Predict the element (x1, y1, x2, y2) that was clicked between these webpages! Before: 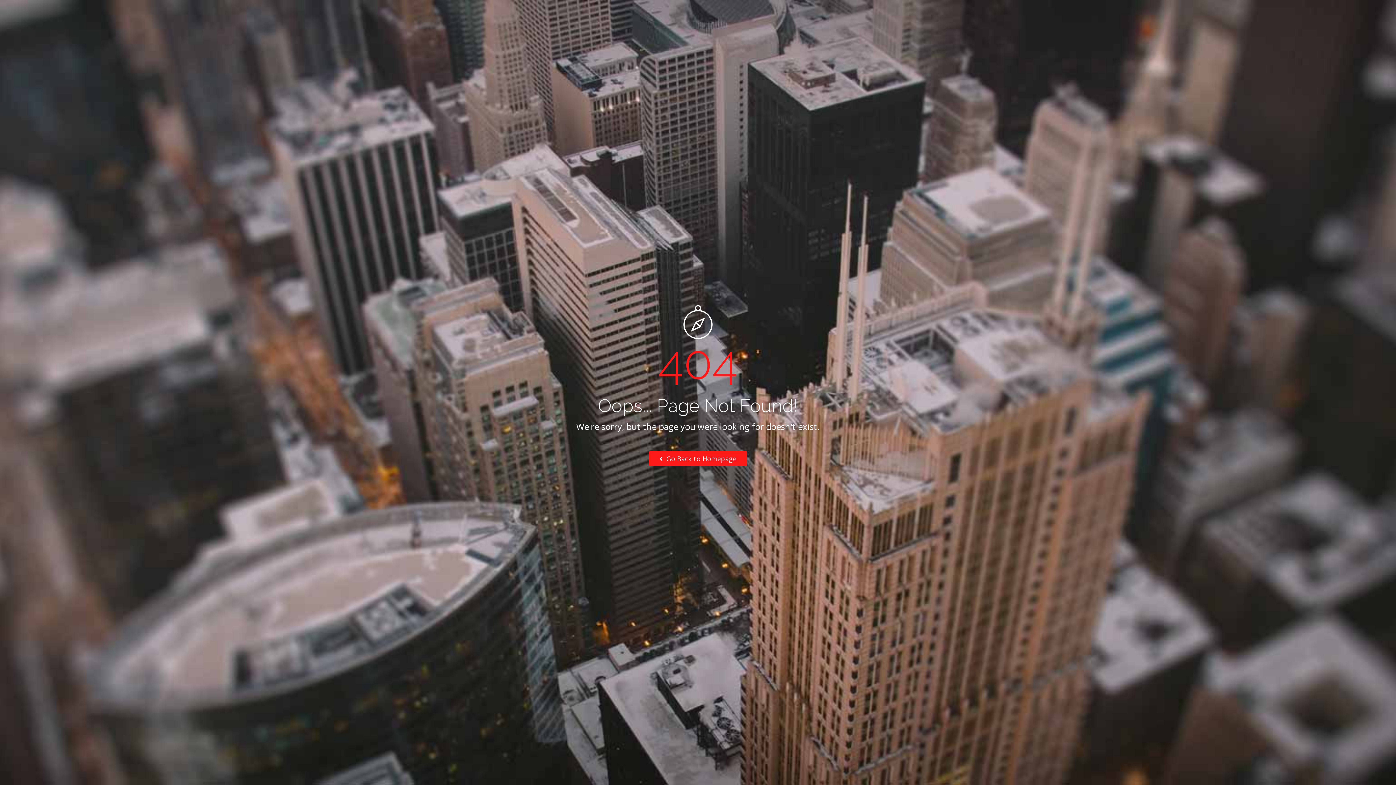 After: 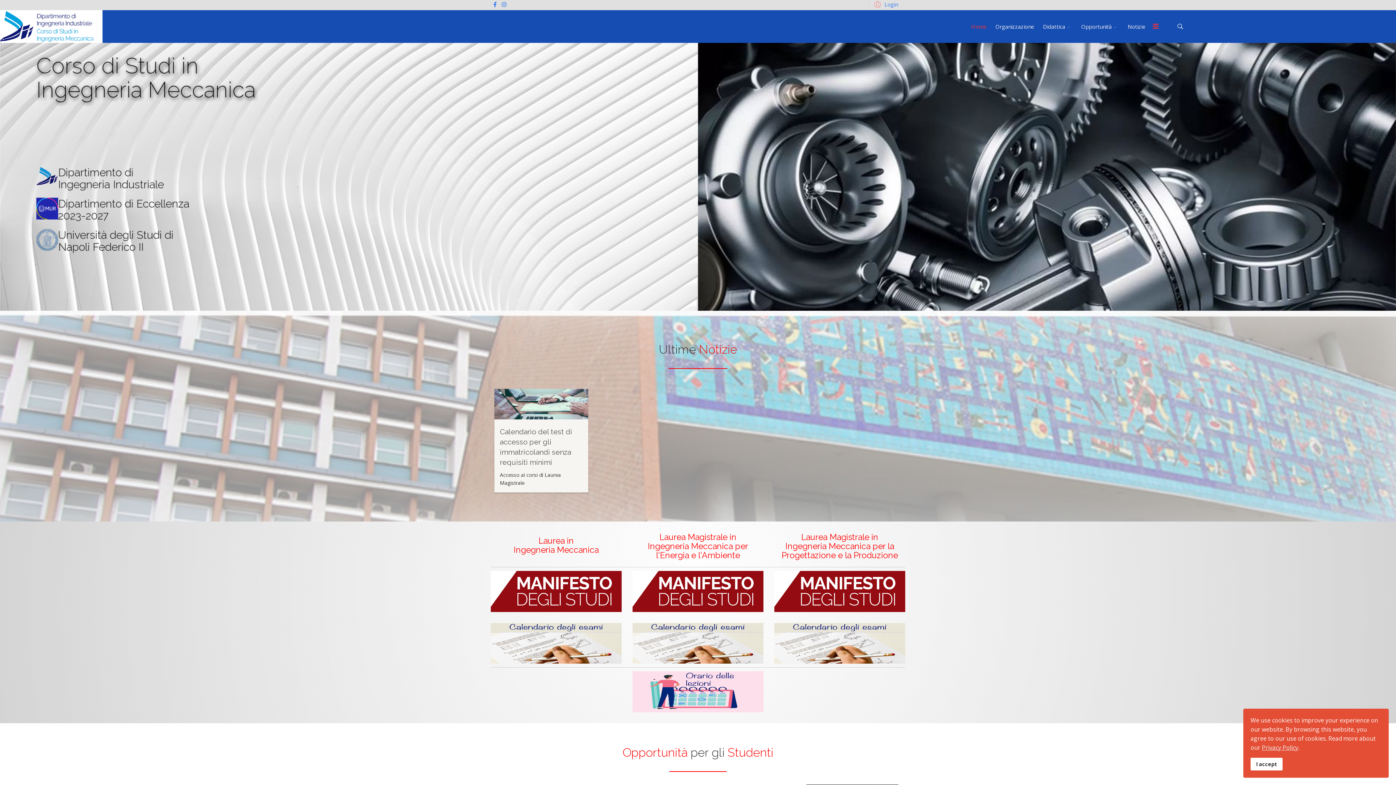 Action: bbox: (649, 451, 747, 466) label:  Go Back to Homepage